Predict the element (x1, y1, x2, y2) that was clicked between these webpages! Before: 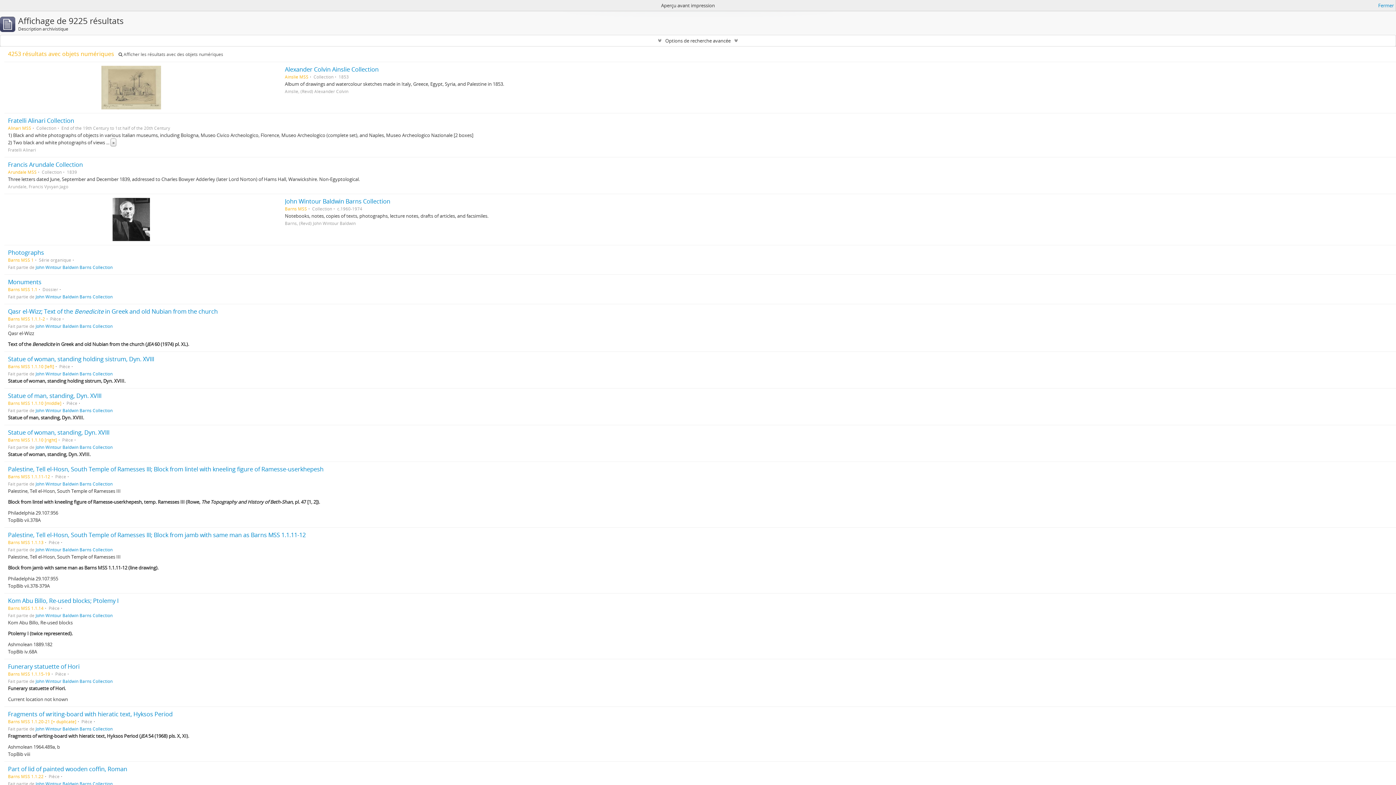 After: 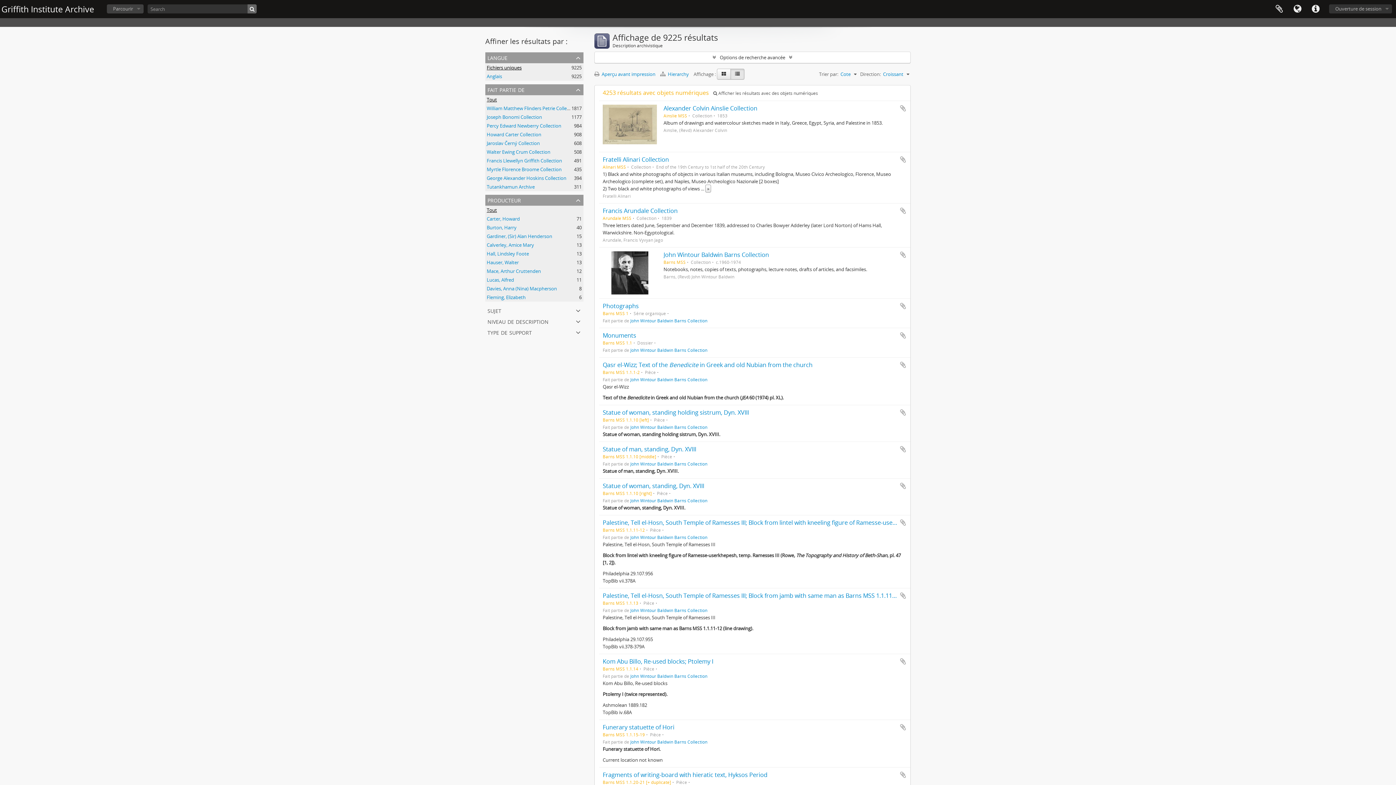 Action: label: Fermer bbox: (1378, 1, 1394, 9)